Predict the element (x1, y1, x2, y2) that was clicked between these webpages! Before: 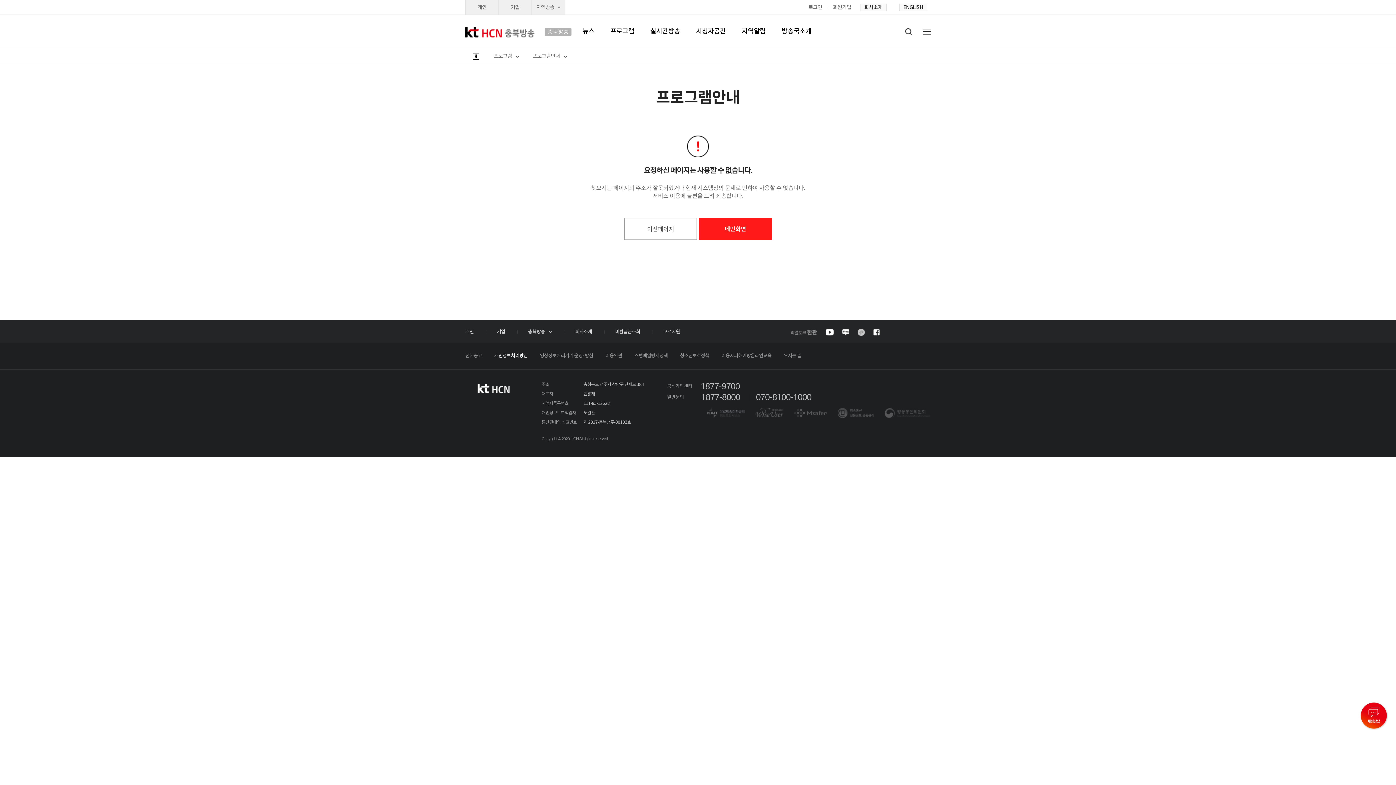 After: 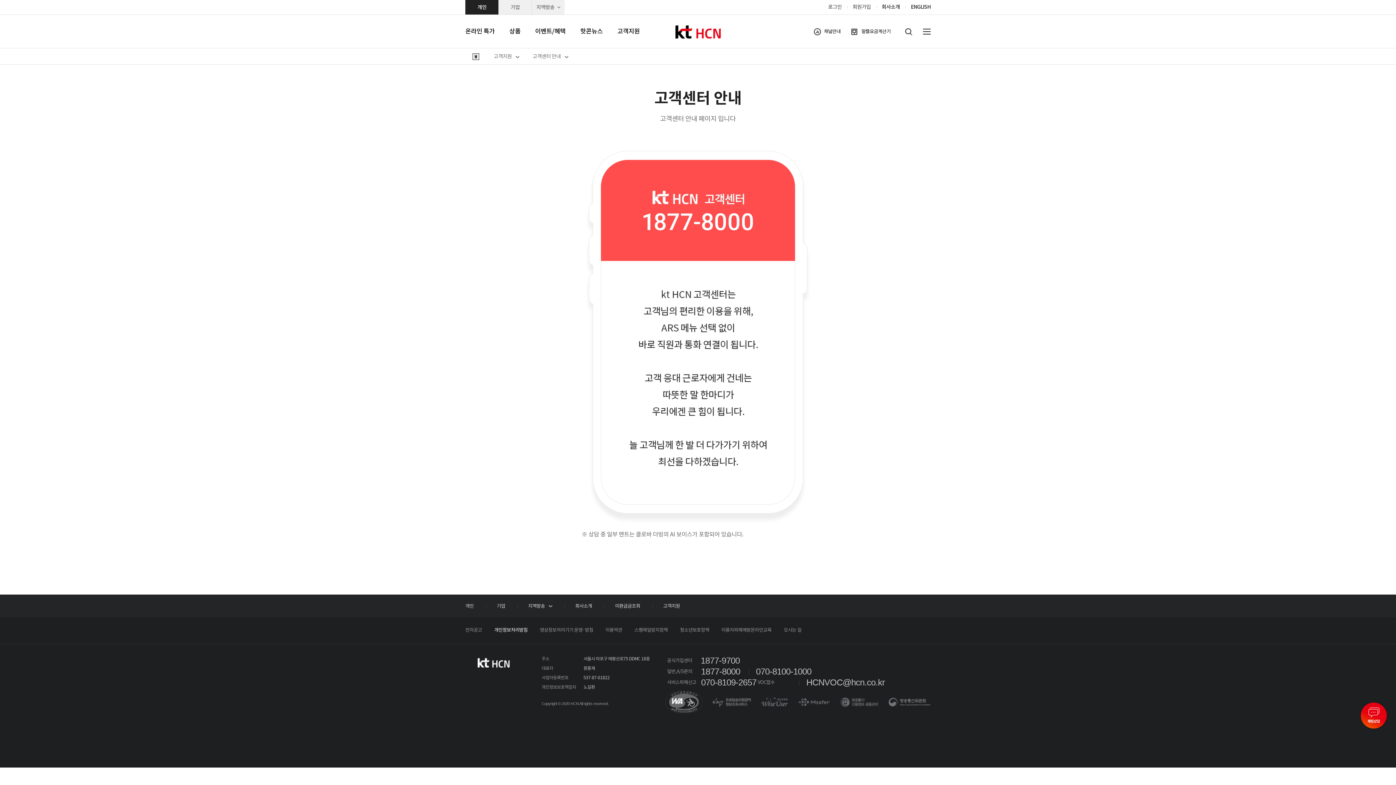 Action: label: 070-8100-1000 bbox: (756, 392, 811, 402)